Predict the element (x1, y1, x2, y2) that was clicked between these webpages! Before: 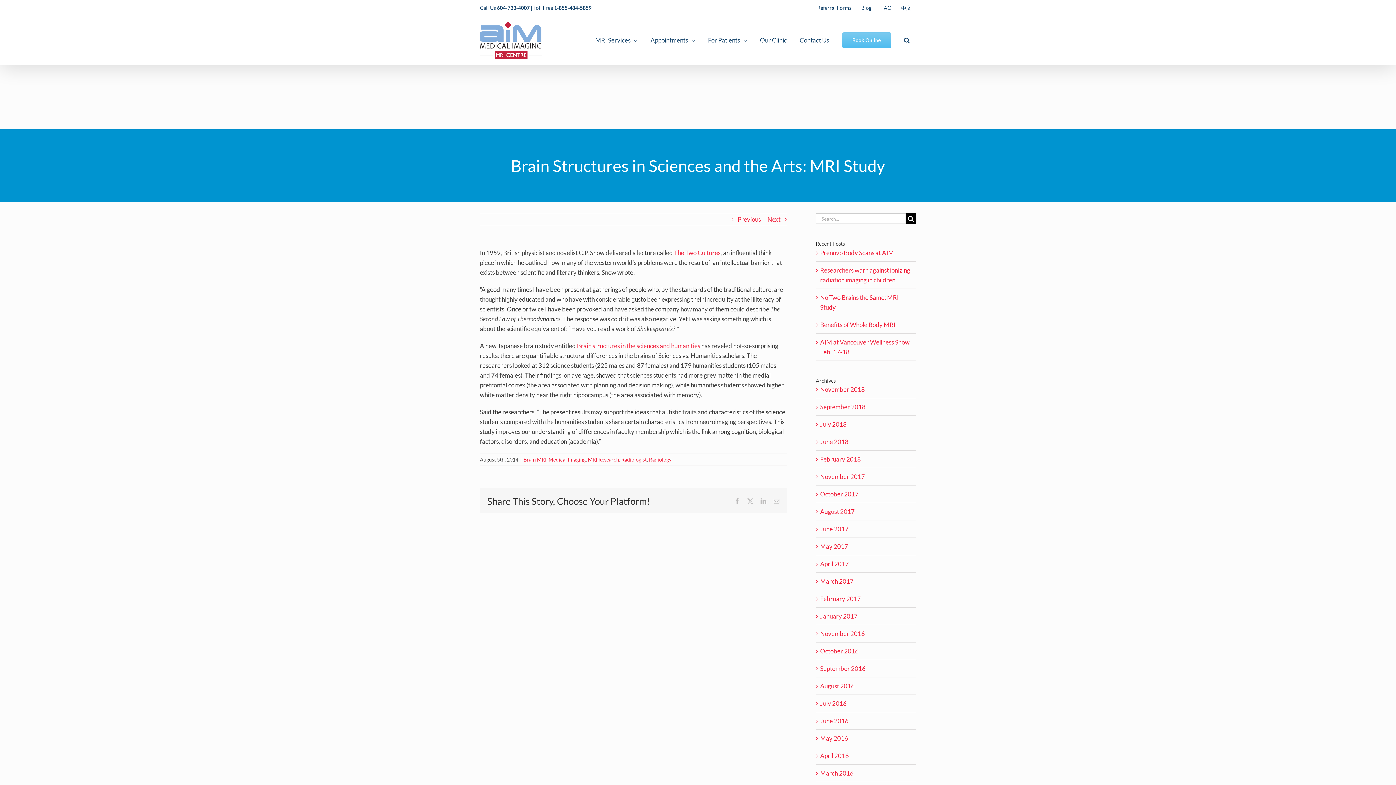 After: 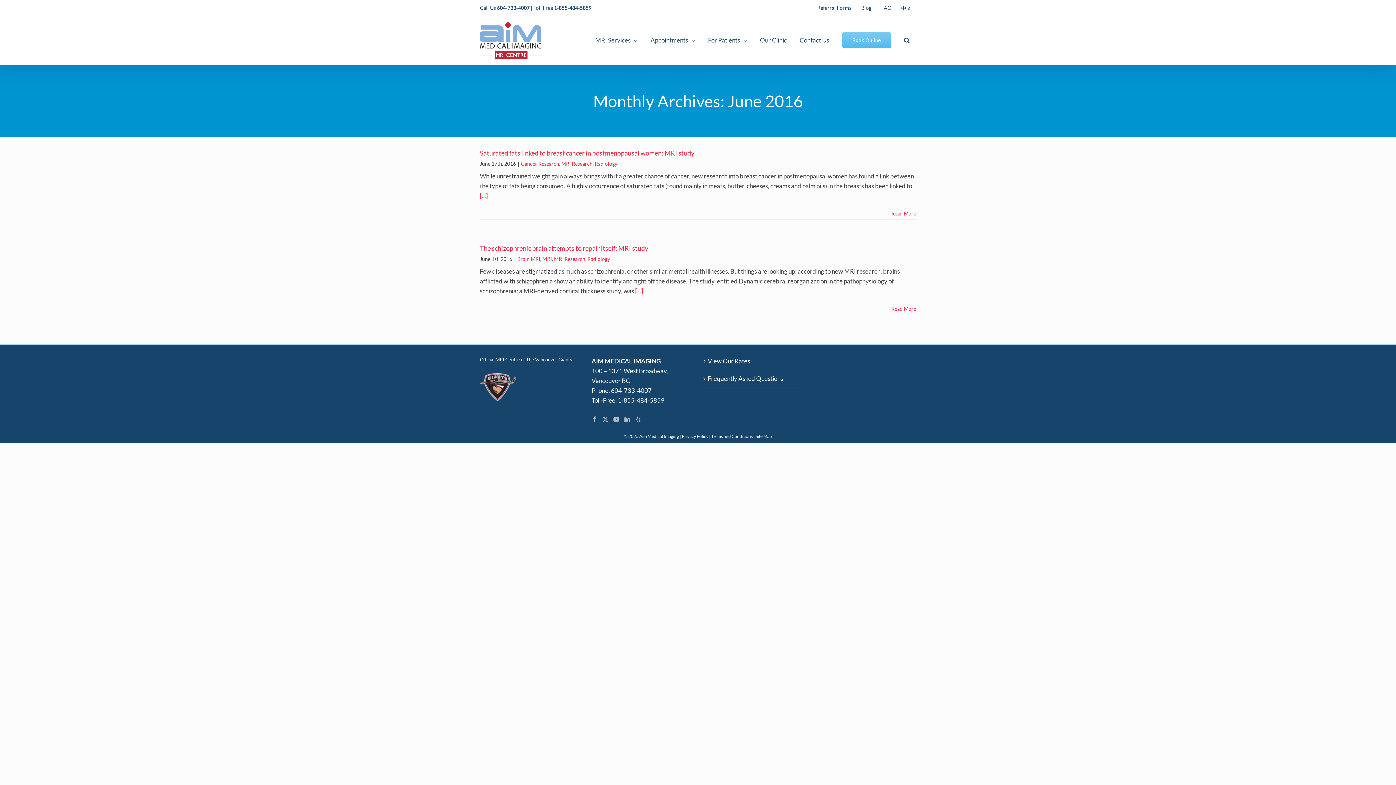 Action: bbox: (820, 717, 848, 725) label: June 2016